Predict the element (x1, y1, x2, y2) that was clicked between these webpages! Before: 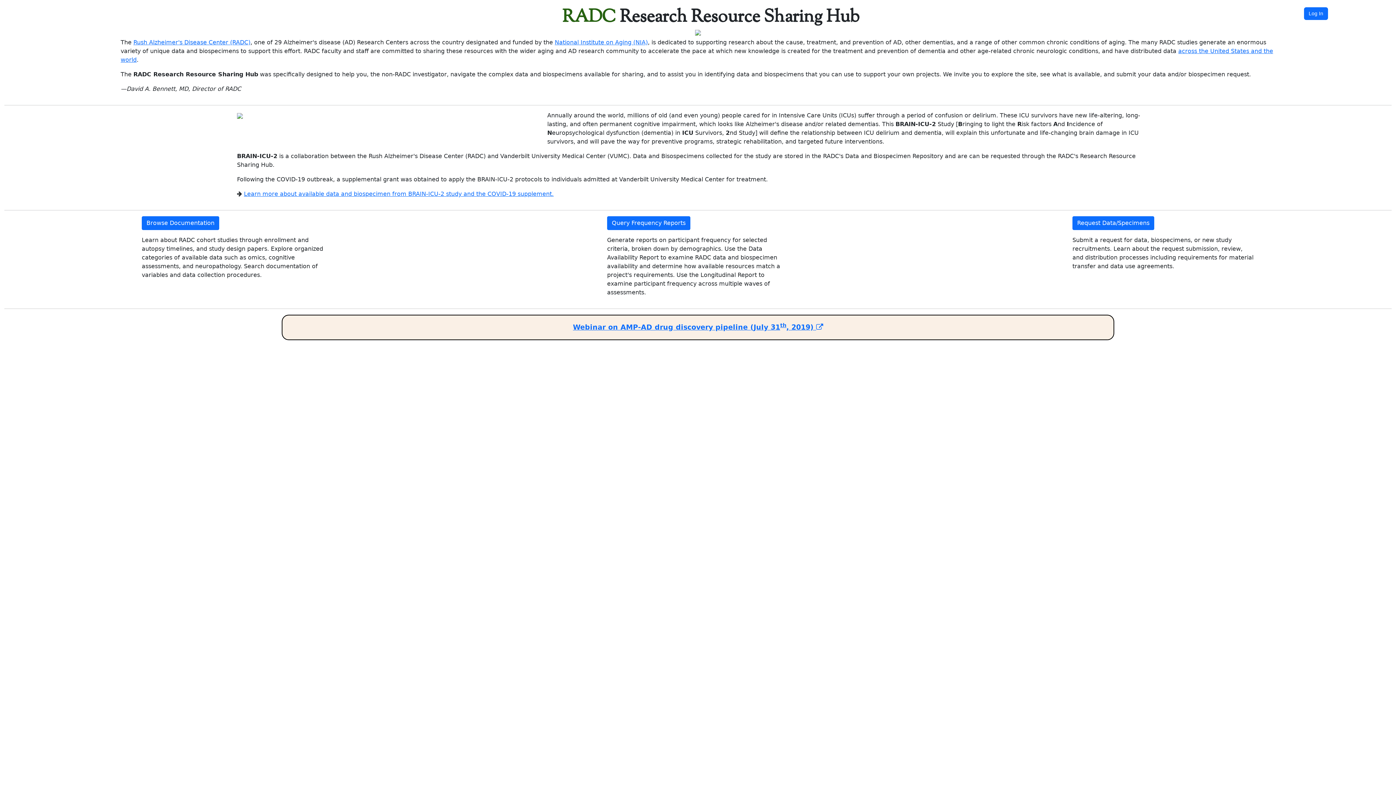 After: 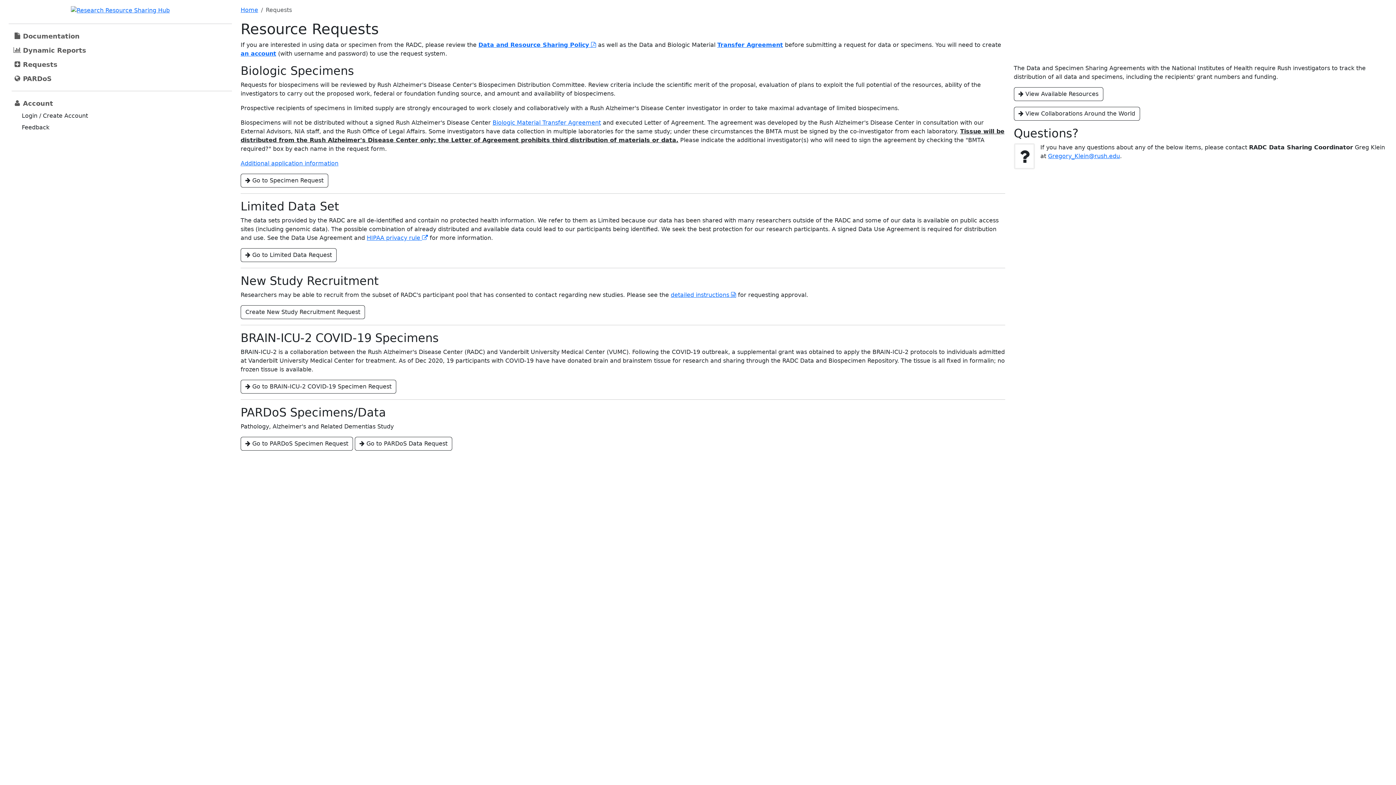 Action: bbox: (1072, 216, 1154, 230) label: Request Data/Specimens